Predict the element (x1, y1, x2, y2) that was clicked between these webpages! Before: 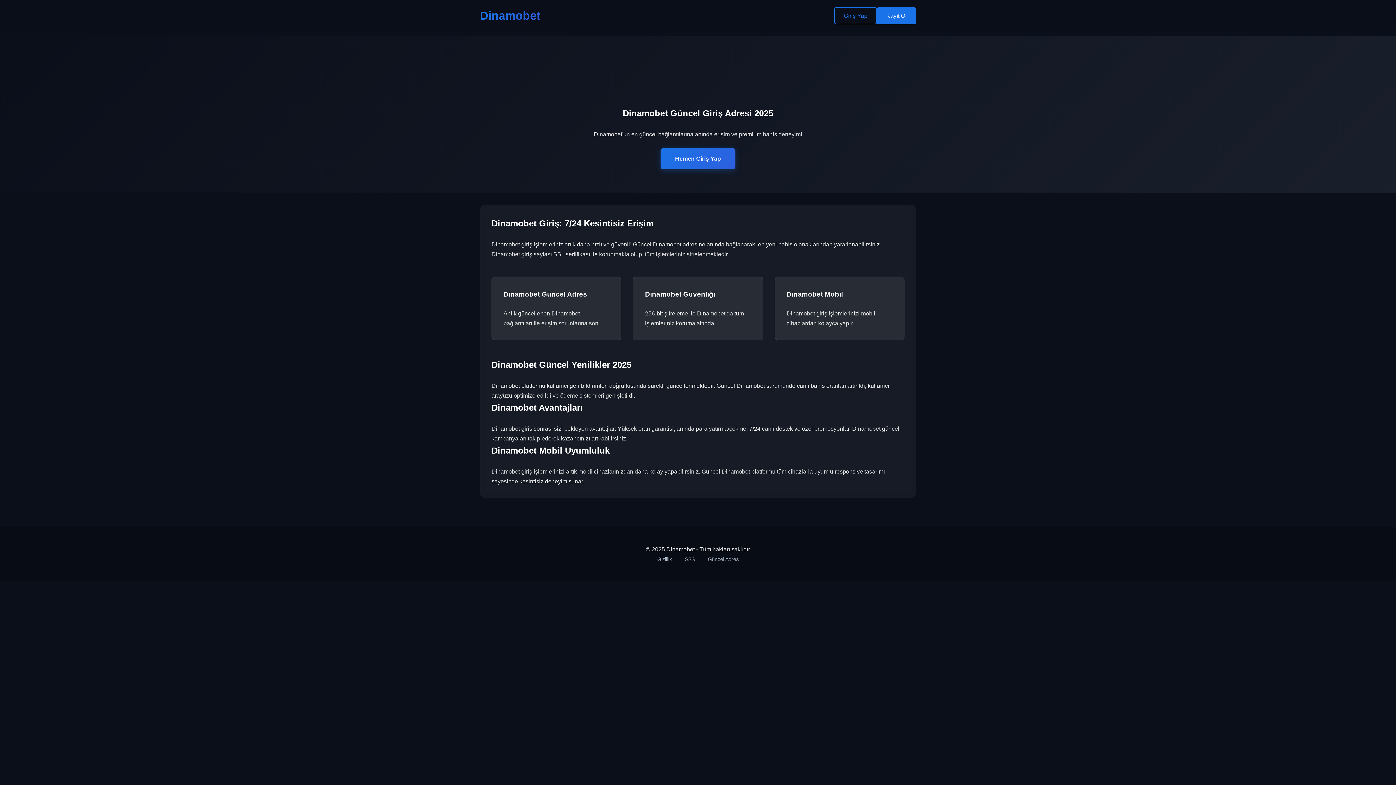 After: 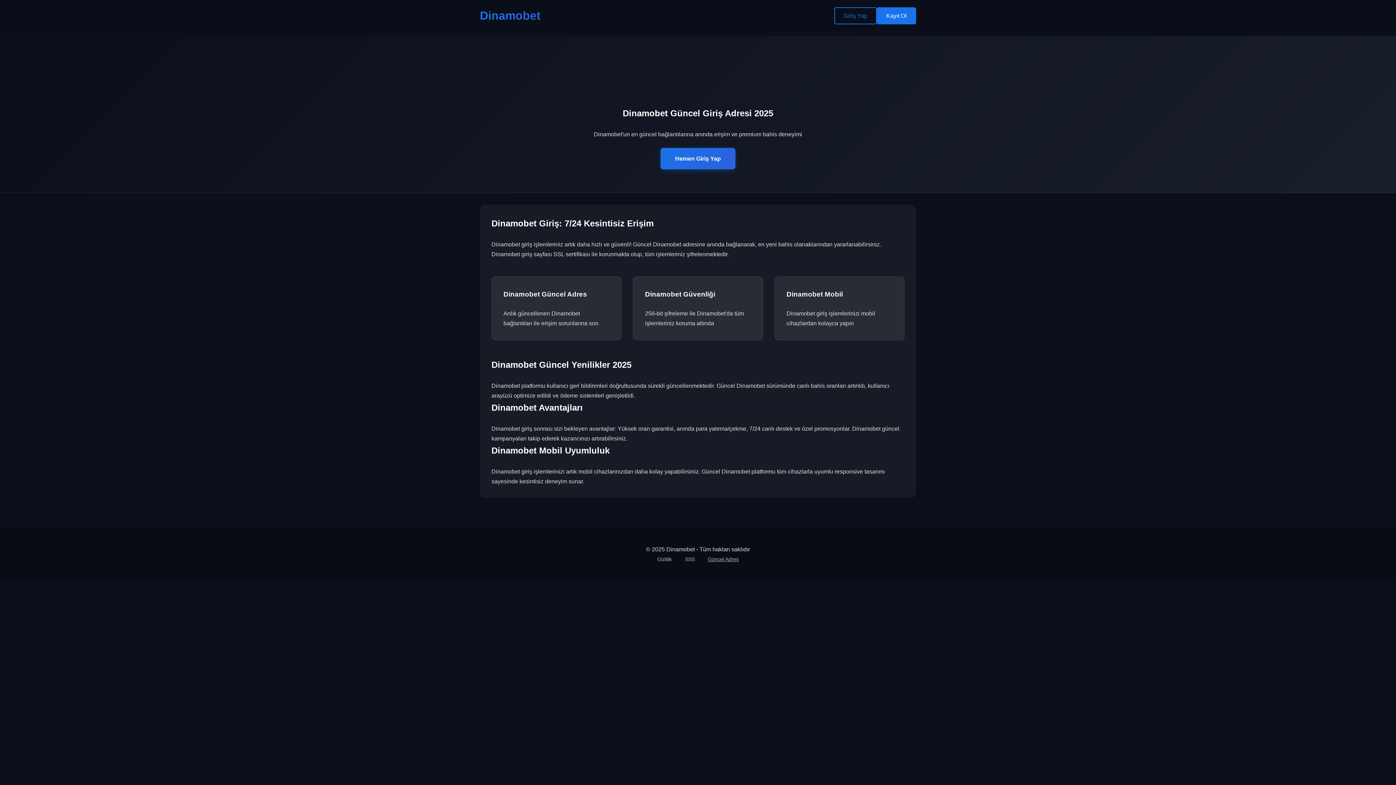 Action: bbox: (708, 556, 738, 562) label: Güncel Adres